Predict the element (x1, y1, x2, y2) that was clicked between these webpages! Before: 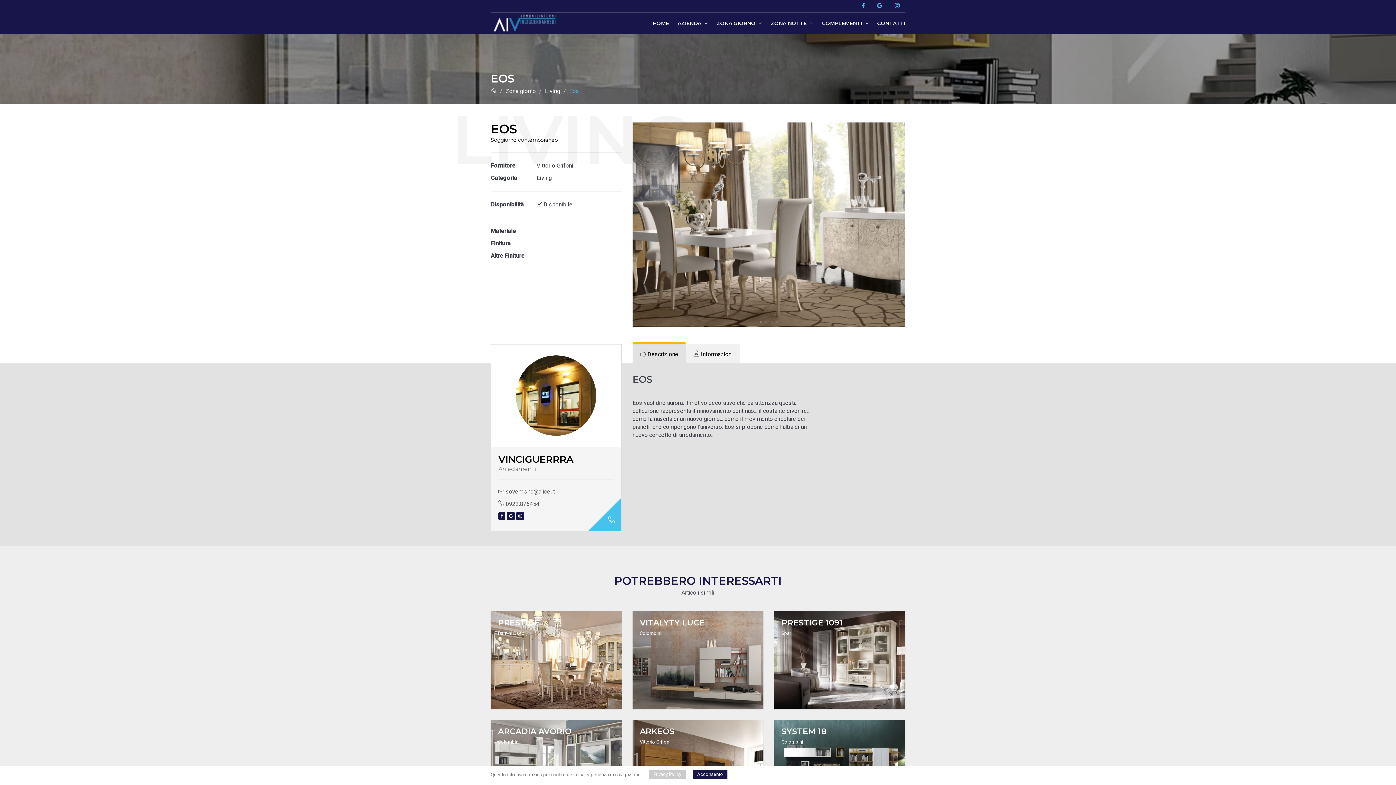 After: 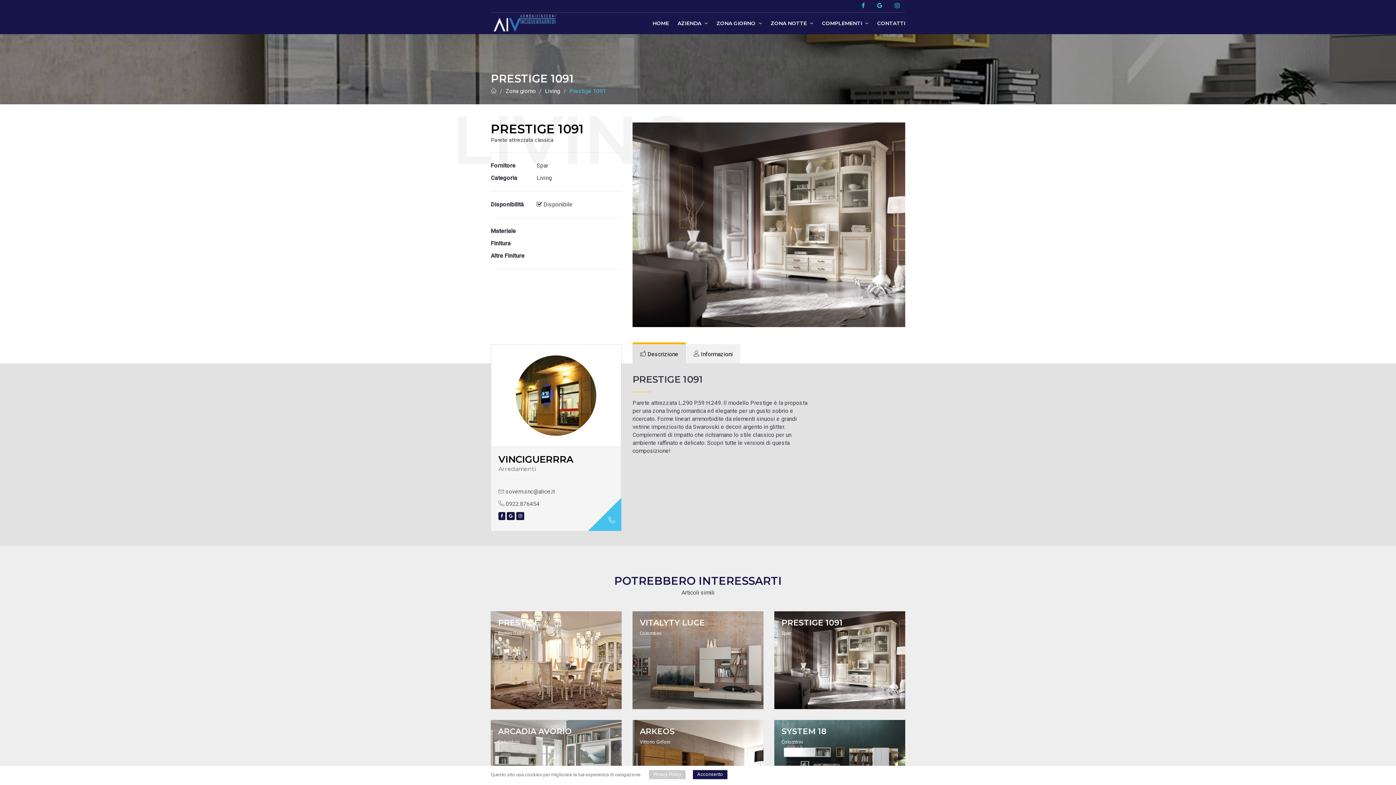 Action: bbox: (781, 618, 842, 627) label: PRESTIGE 1091